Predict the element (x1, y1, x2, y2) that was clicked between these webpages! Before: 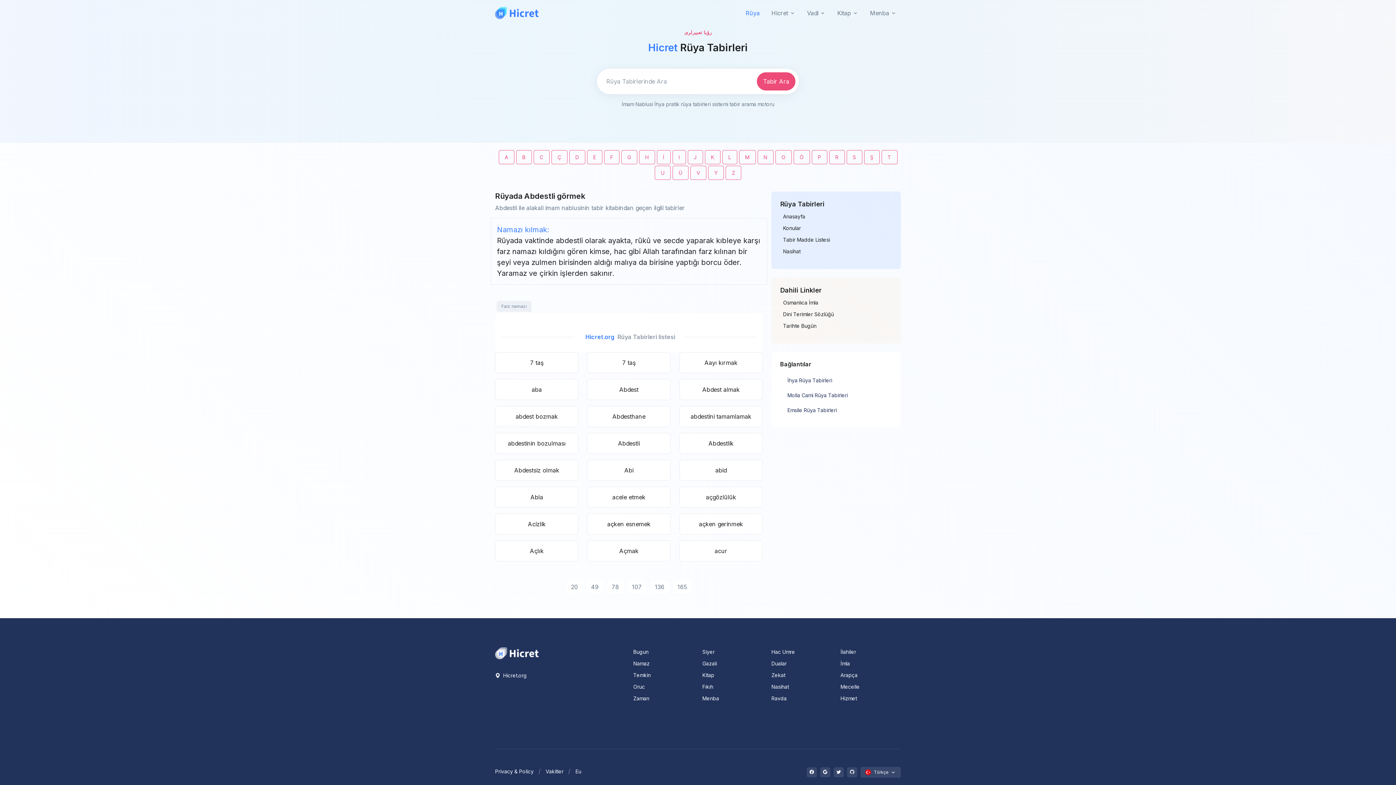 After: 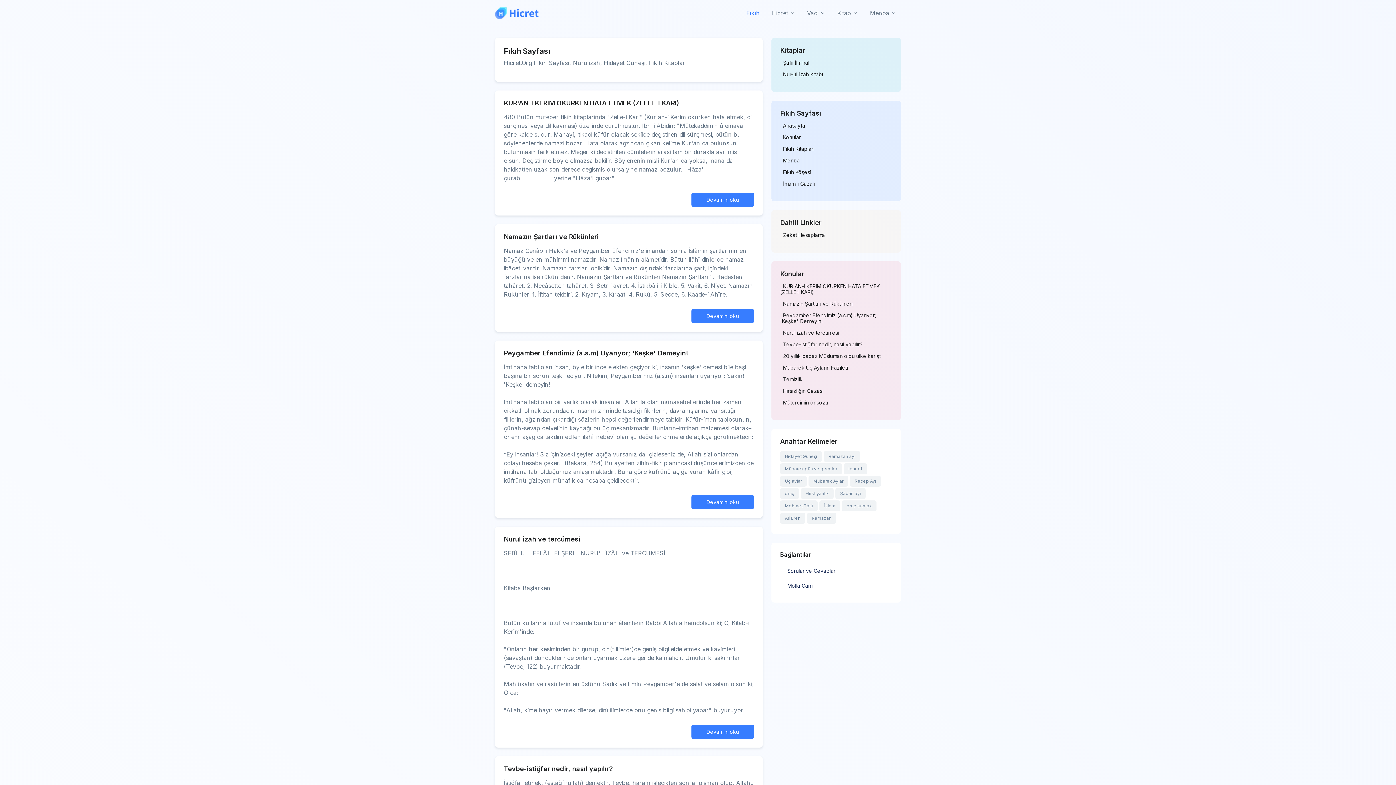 Action: bbox: (702, 683, 713, 690) label: Fıkıh